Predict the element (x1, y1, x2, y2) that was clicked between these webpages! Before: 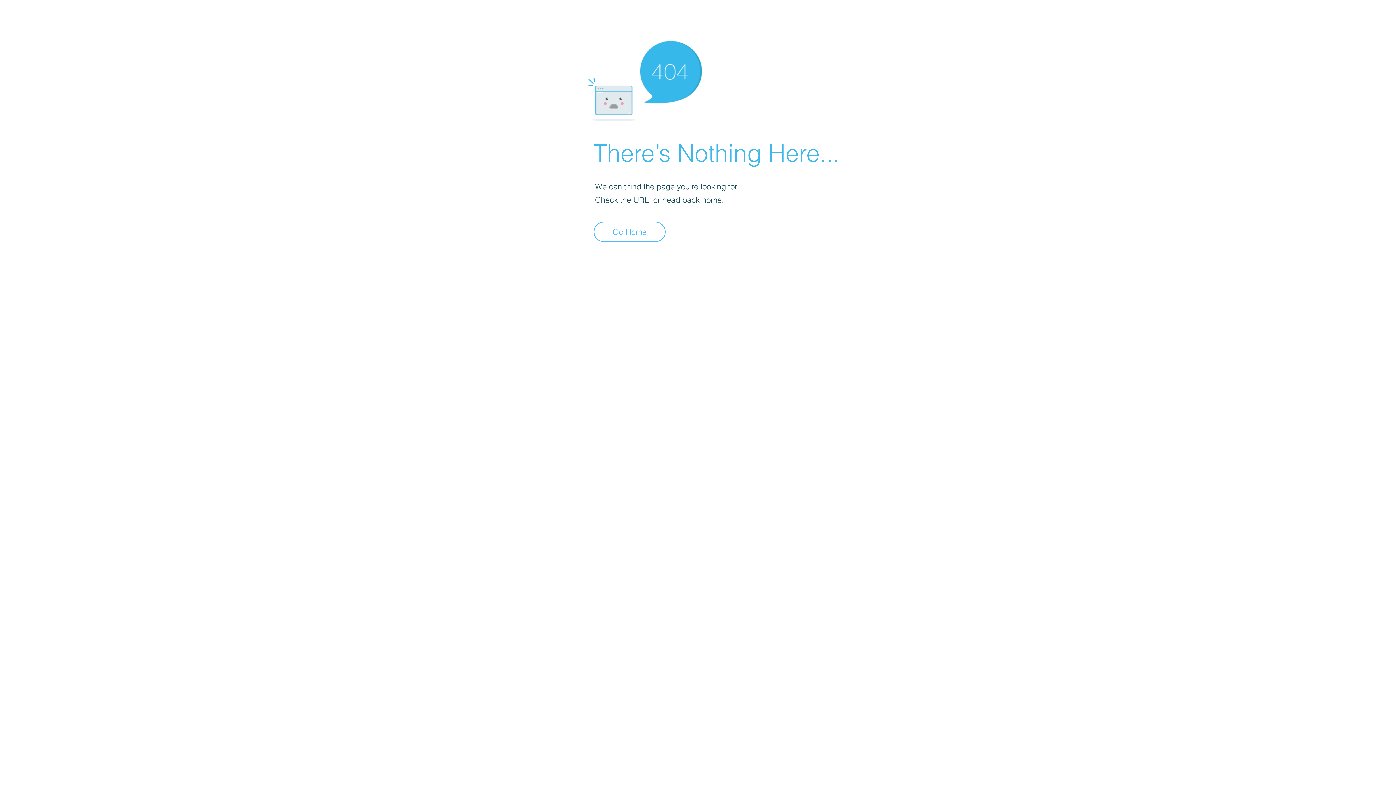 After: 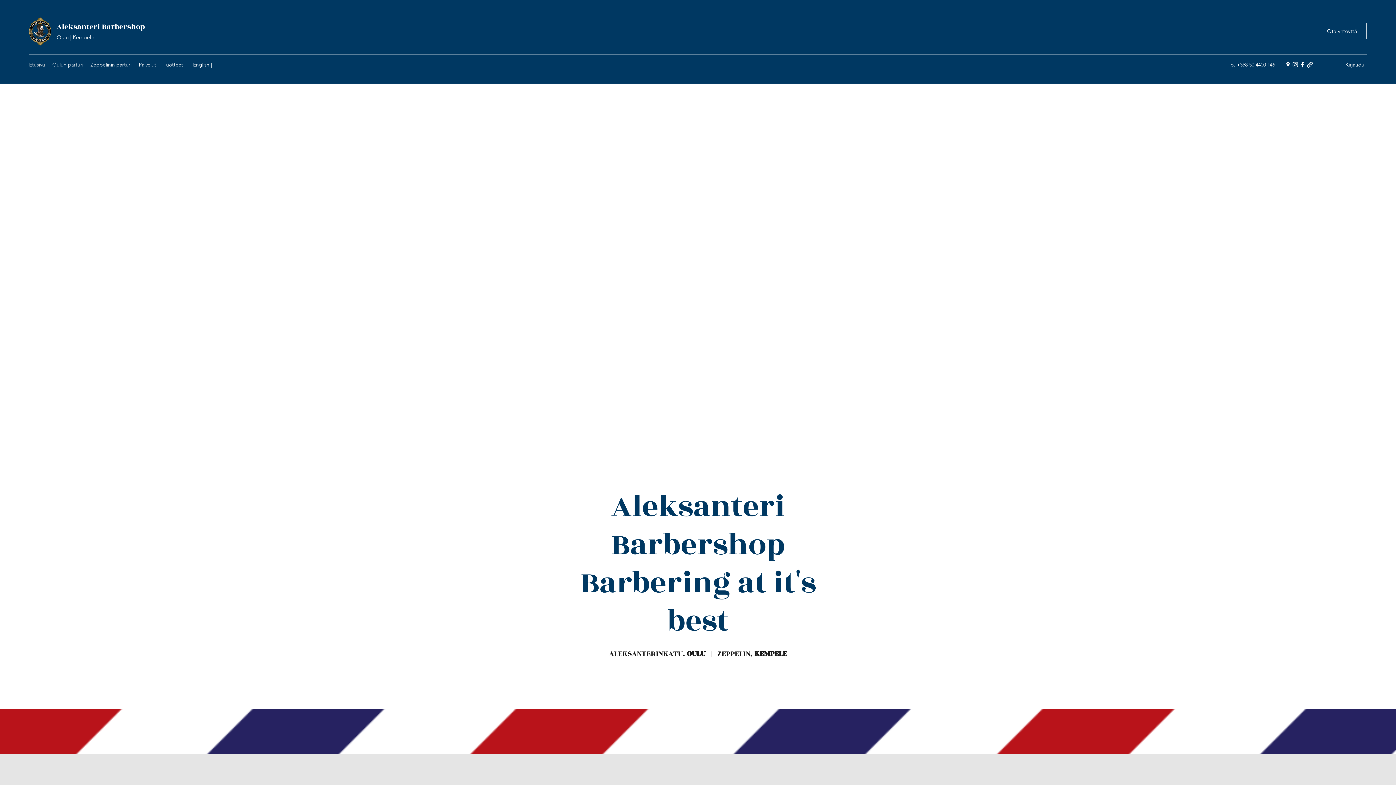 Action: label: Go Home bbox: (593, 221, 665, 242)